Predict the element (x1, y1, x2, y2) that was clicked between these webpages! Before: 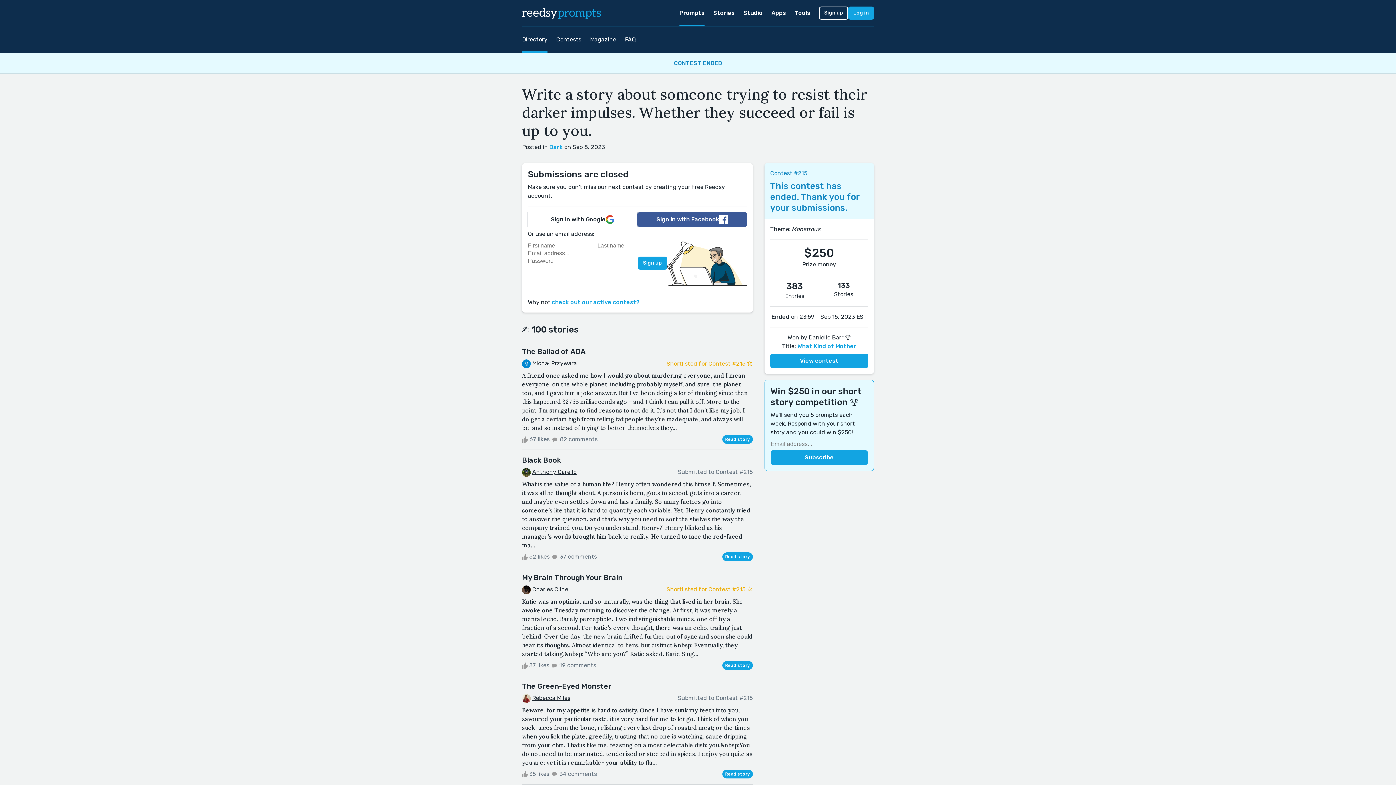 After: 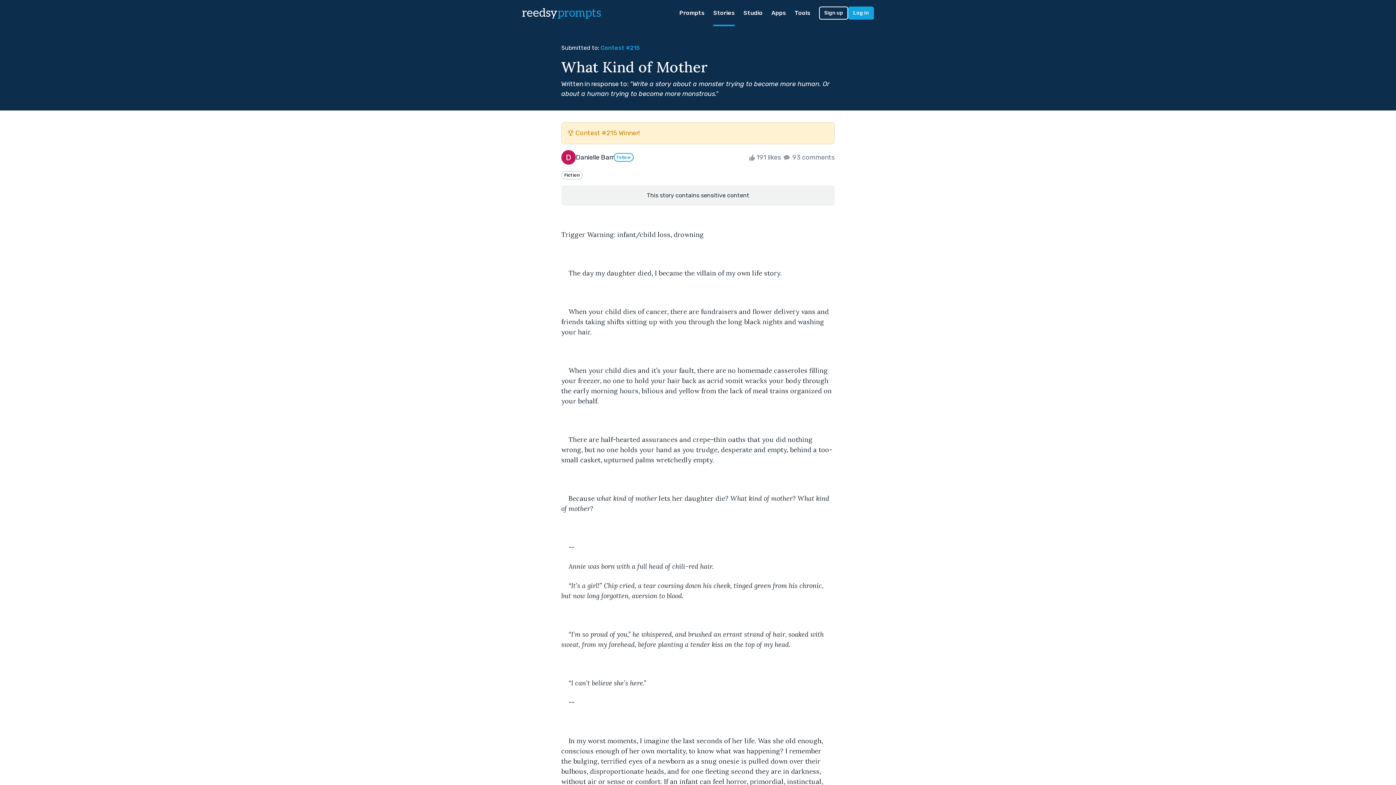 Action: label: What Kind of Mother bbox: (797, 342, 856, 349)